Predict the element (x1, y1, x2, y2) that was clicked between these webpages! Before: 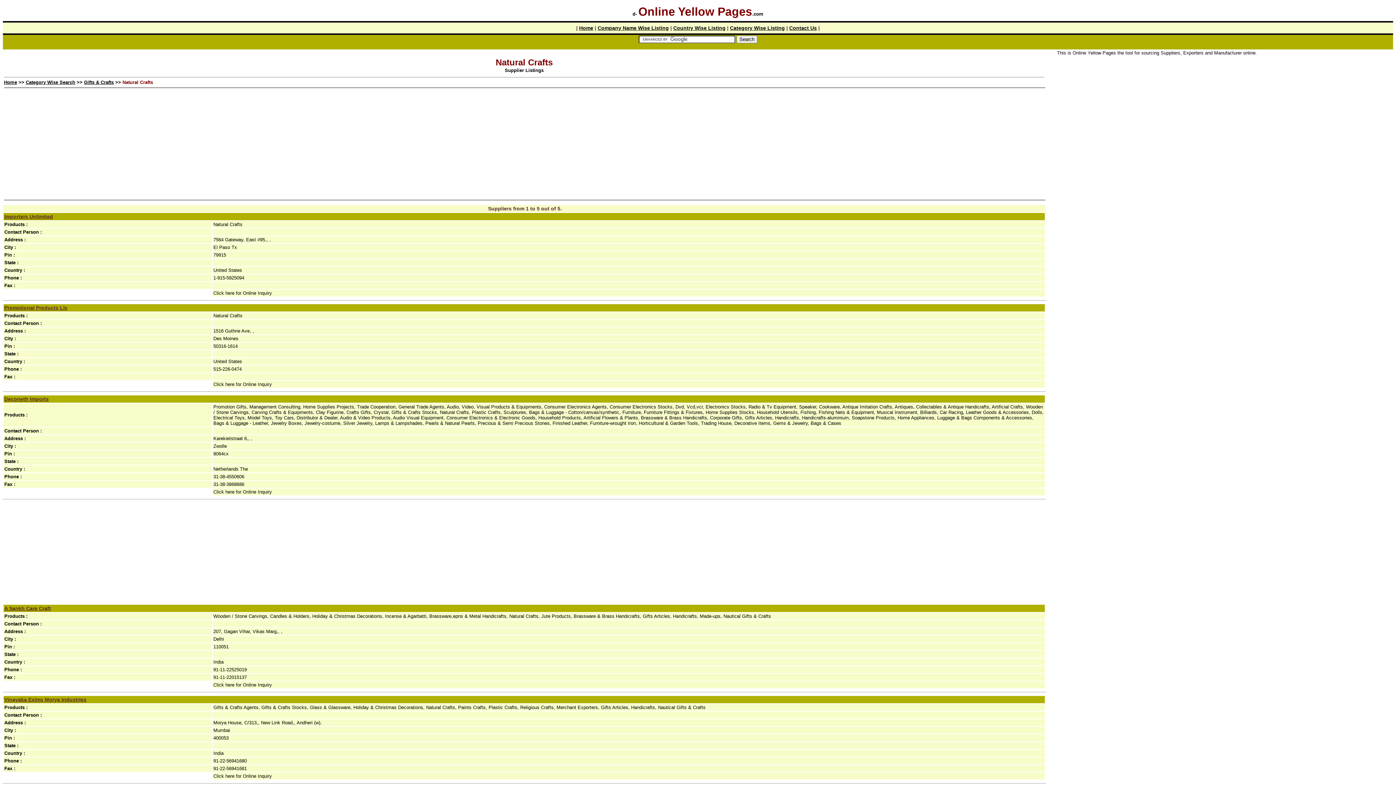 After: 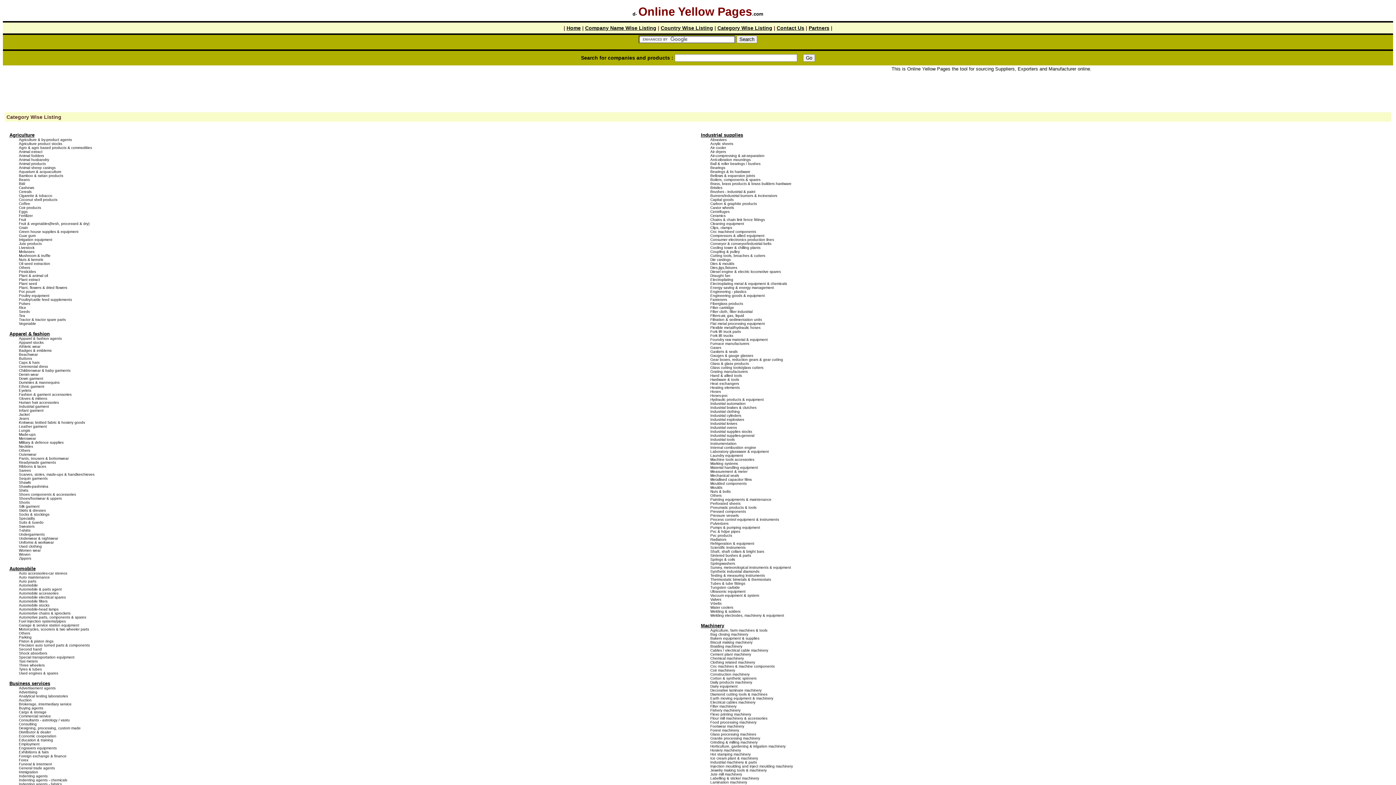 Action: bbox: (579, 25, 593, 30) label: Home